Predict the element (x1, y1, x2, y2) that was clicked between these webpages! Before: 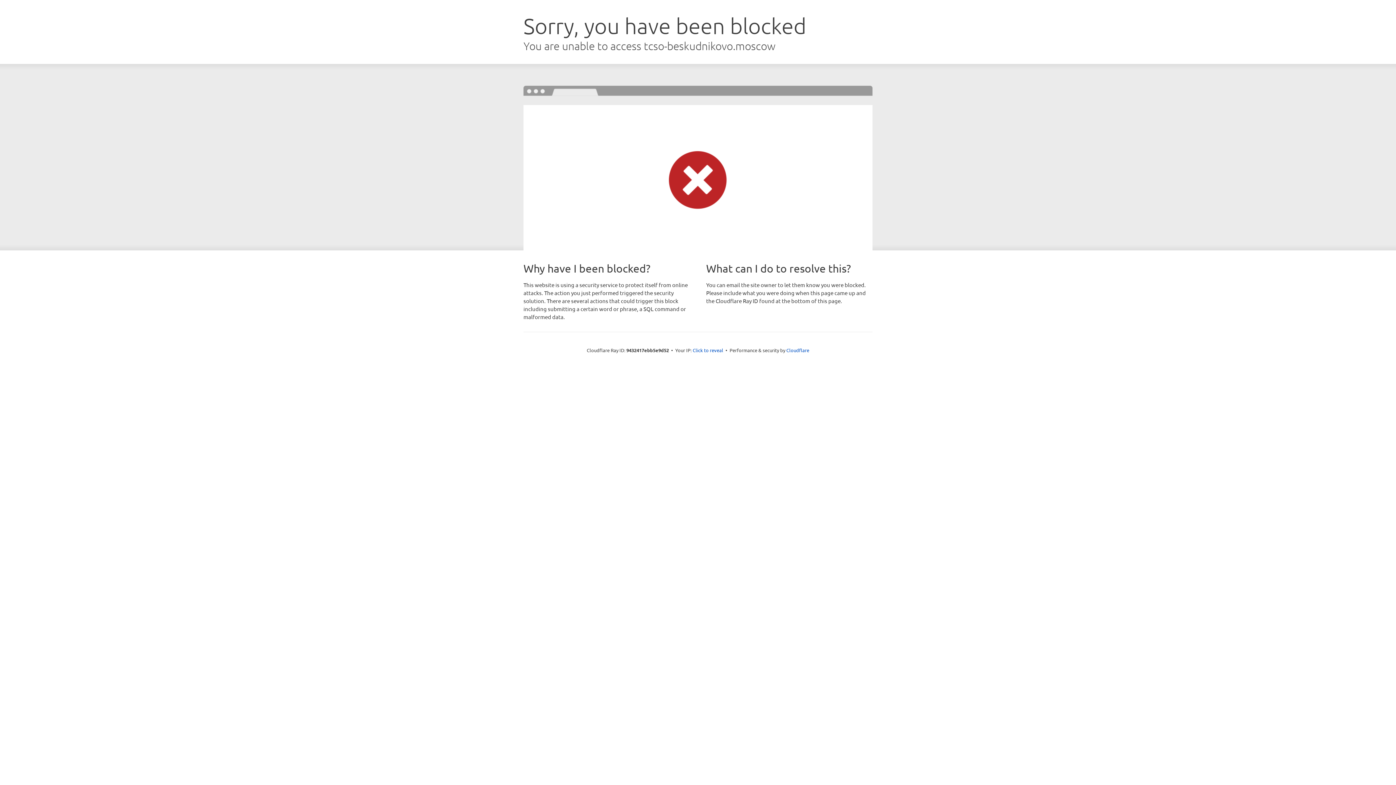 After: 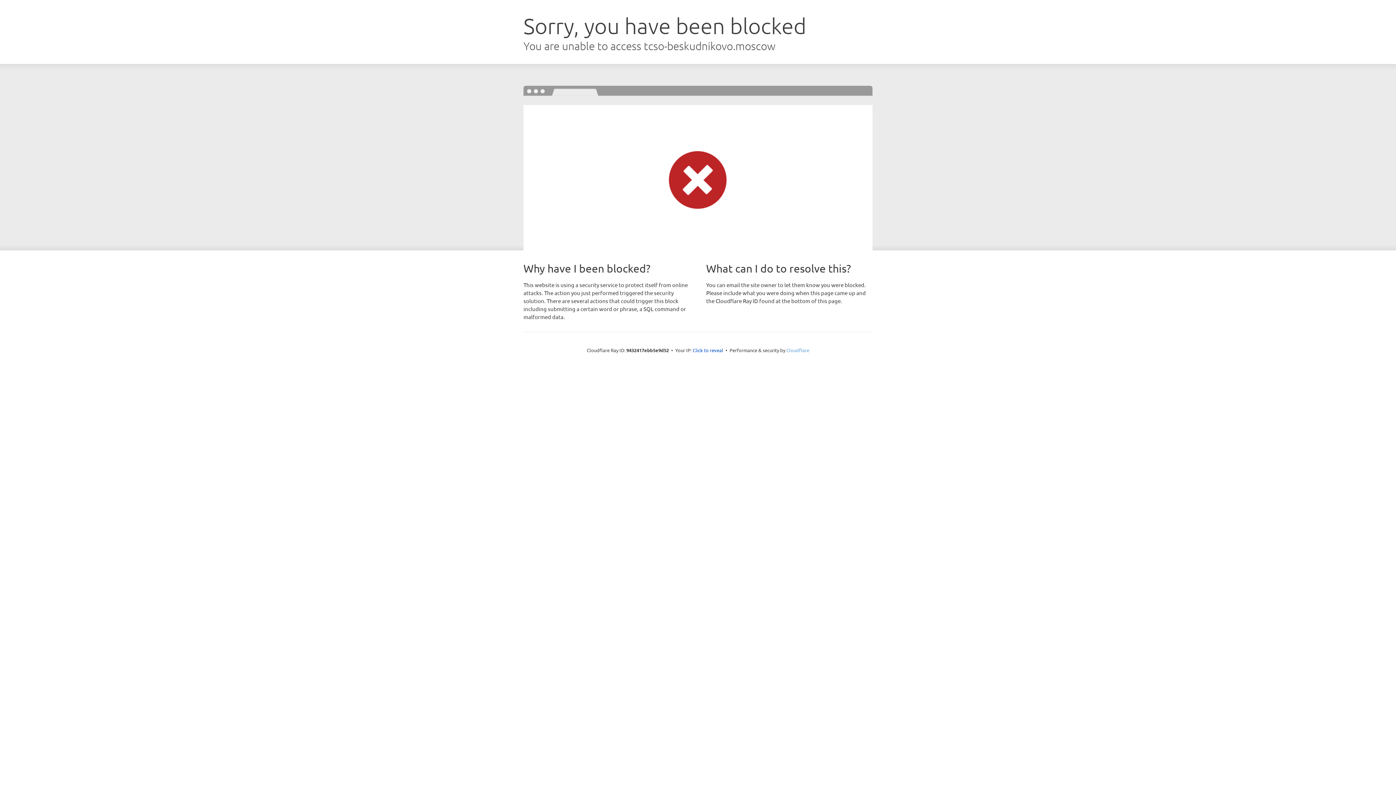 Action: bbox: (786, 347, 809, 353) label: Cloudflare